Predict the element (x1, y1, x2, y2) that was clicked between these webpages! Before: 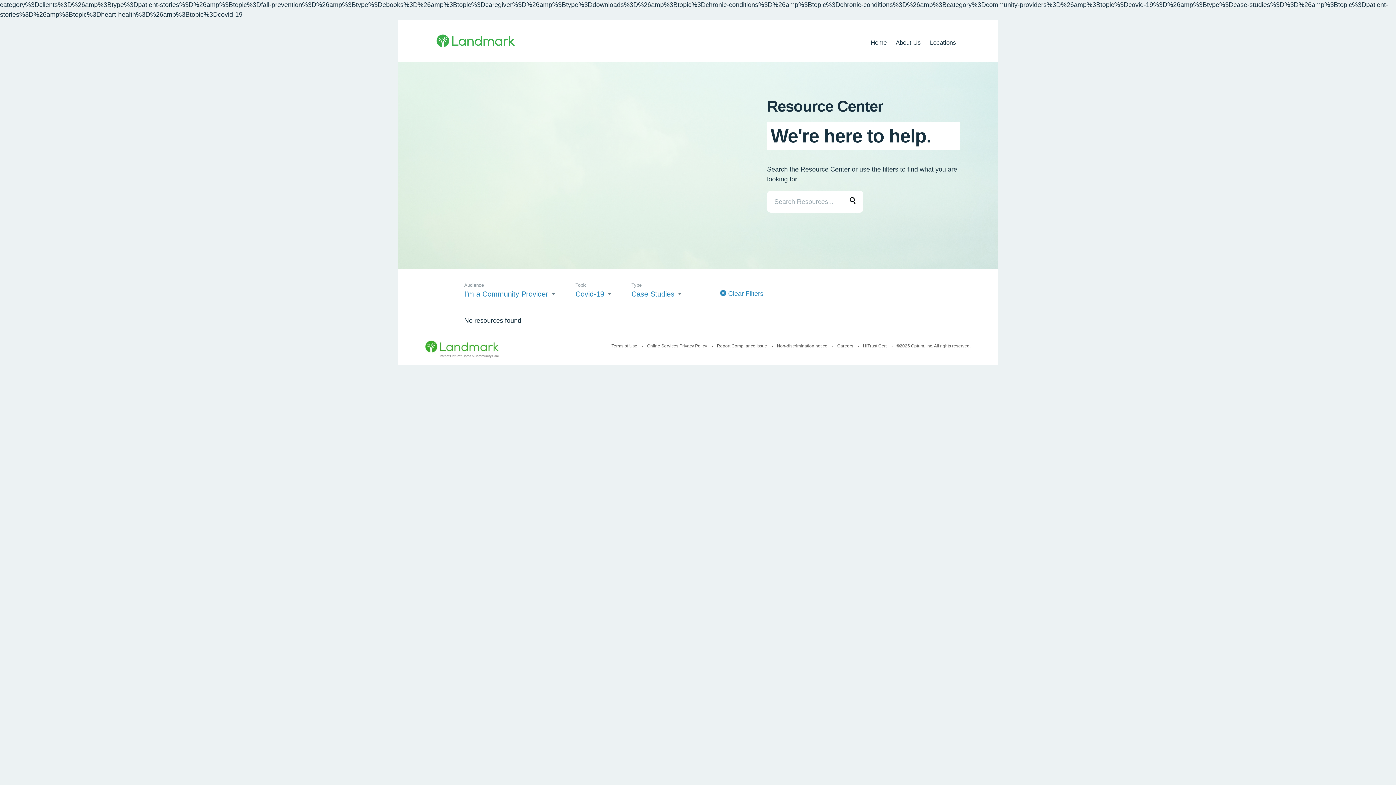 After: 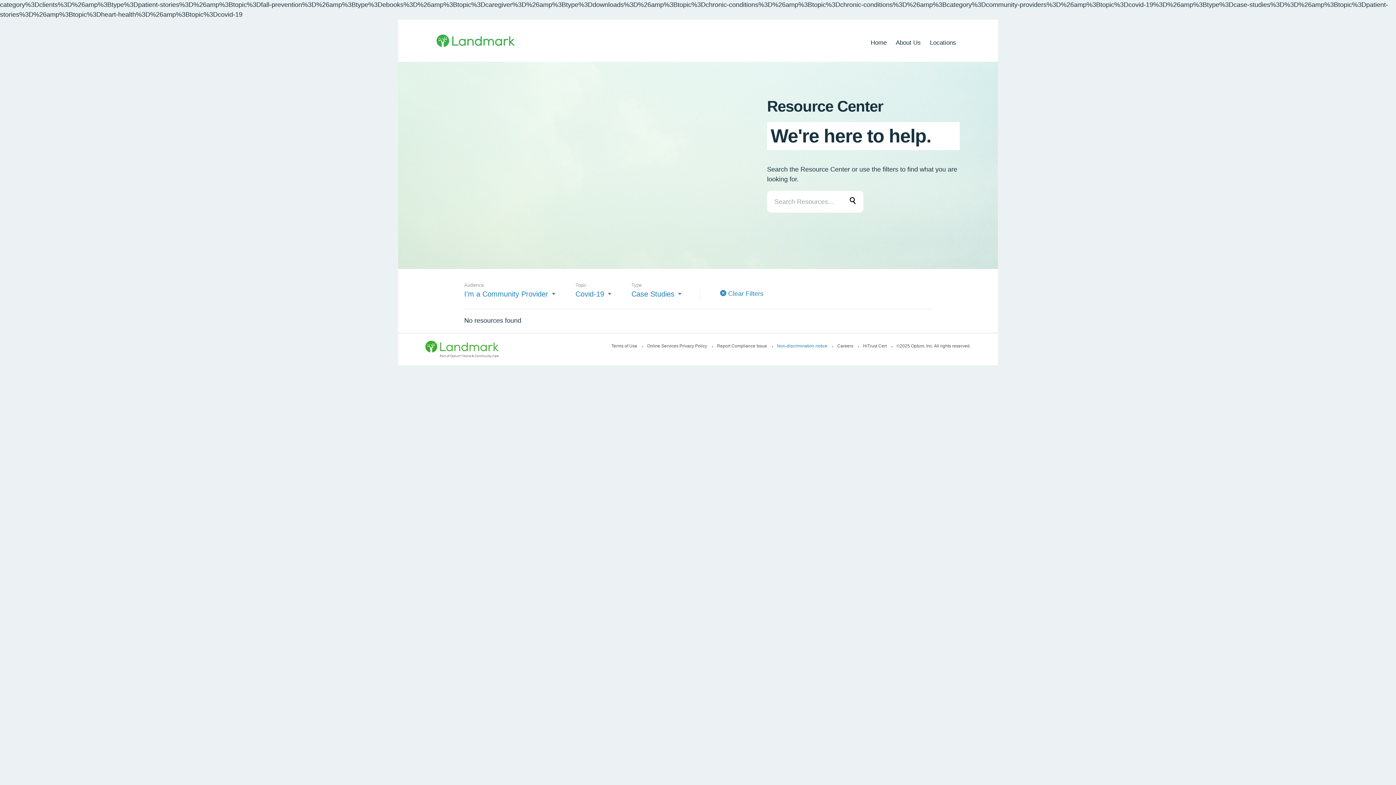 Action: label: Non-discrimination notice  bbox: (777, 343, 835, 348)